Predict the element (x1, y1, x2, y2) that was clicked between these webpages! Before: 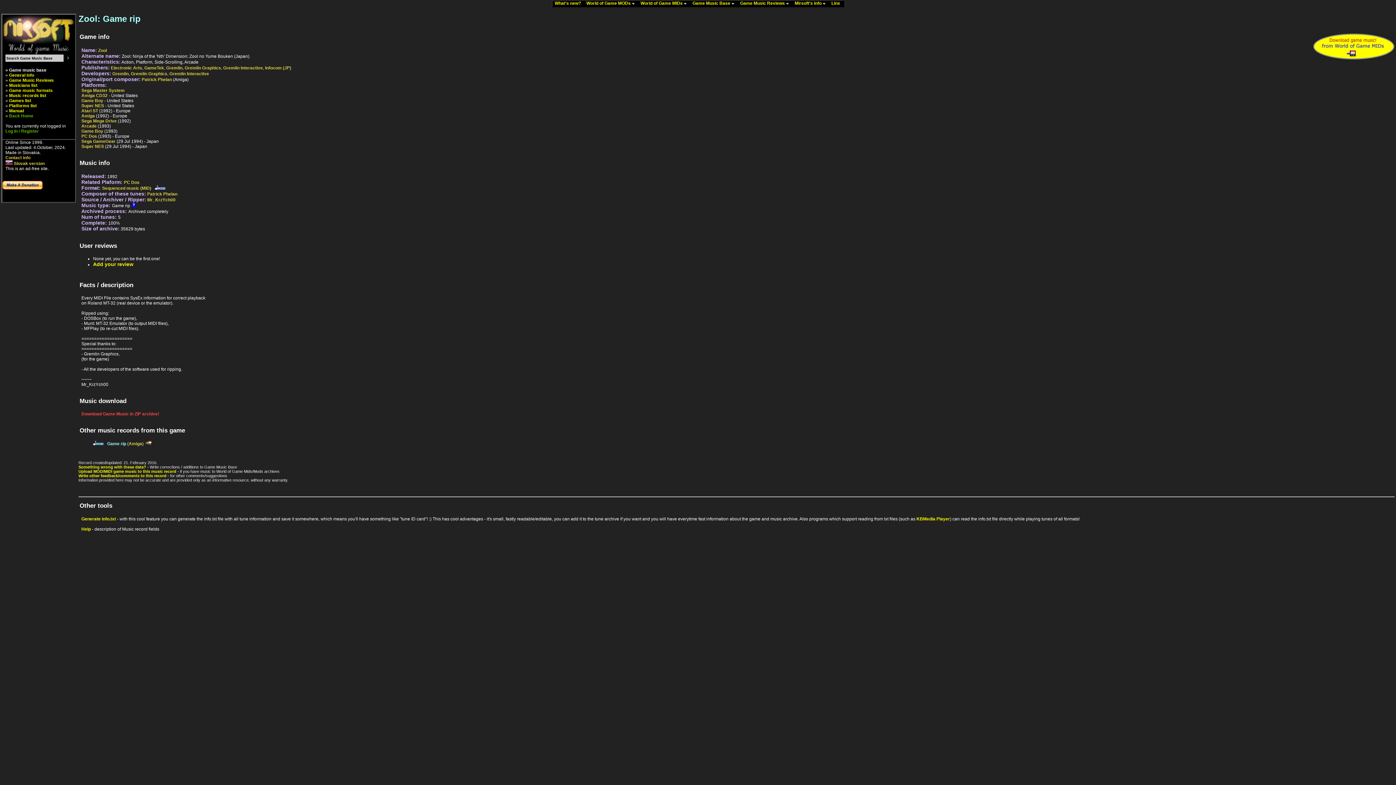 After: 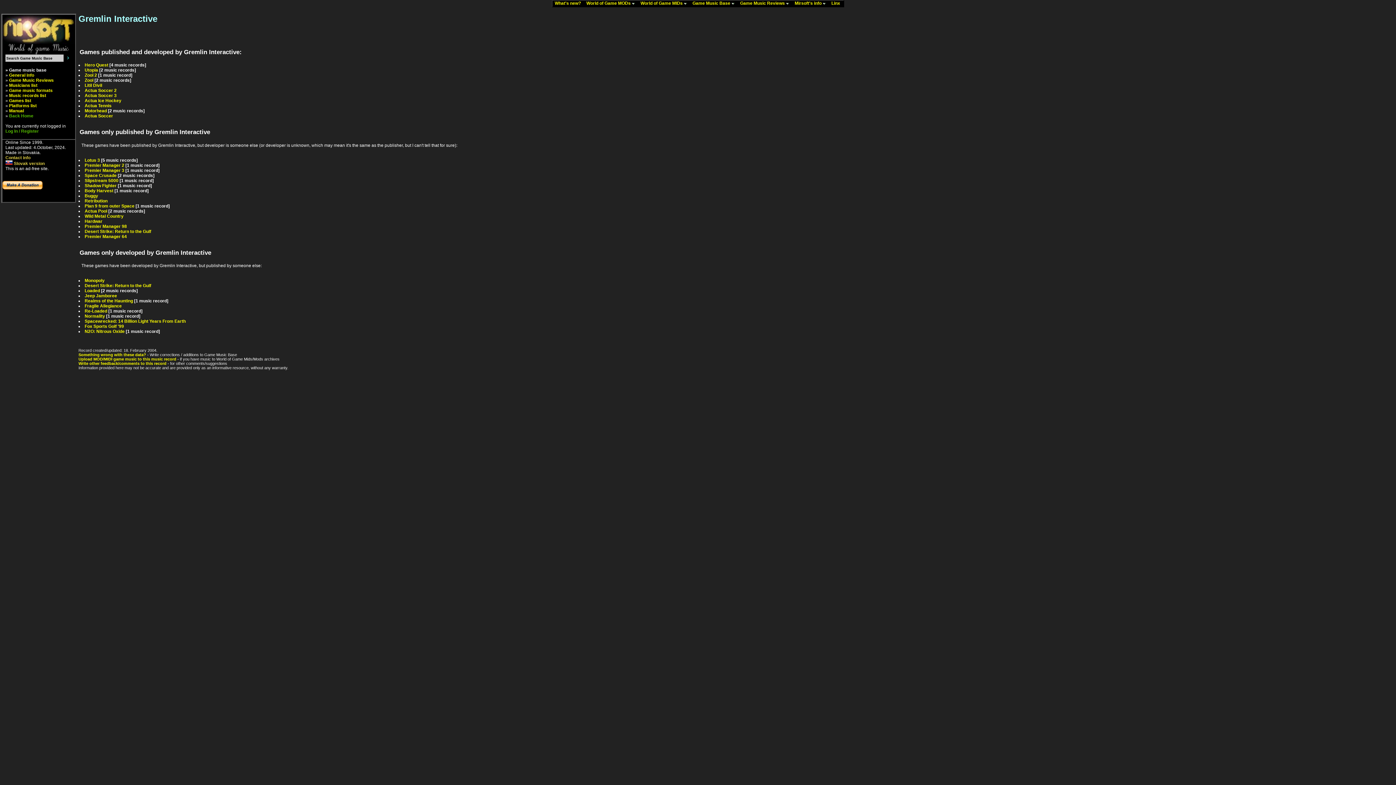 Action: bbox: (169, 71, 209, 76) label: Gremlin Interactive